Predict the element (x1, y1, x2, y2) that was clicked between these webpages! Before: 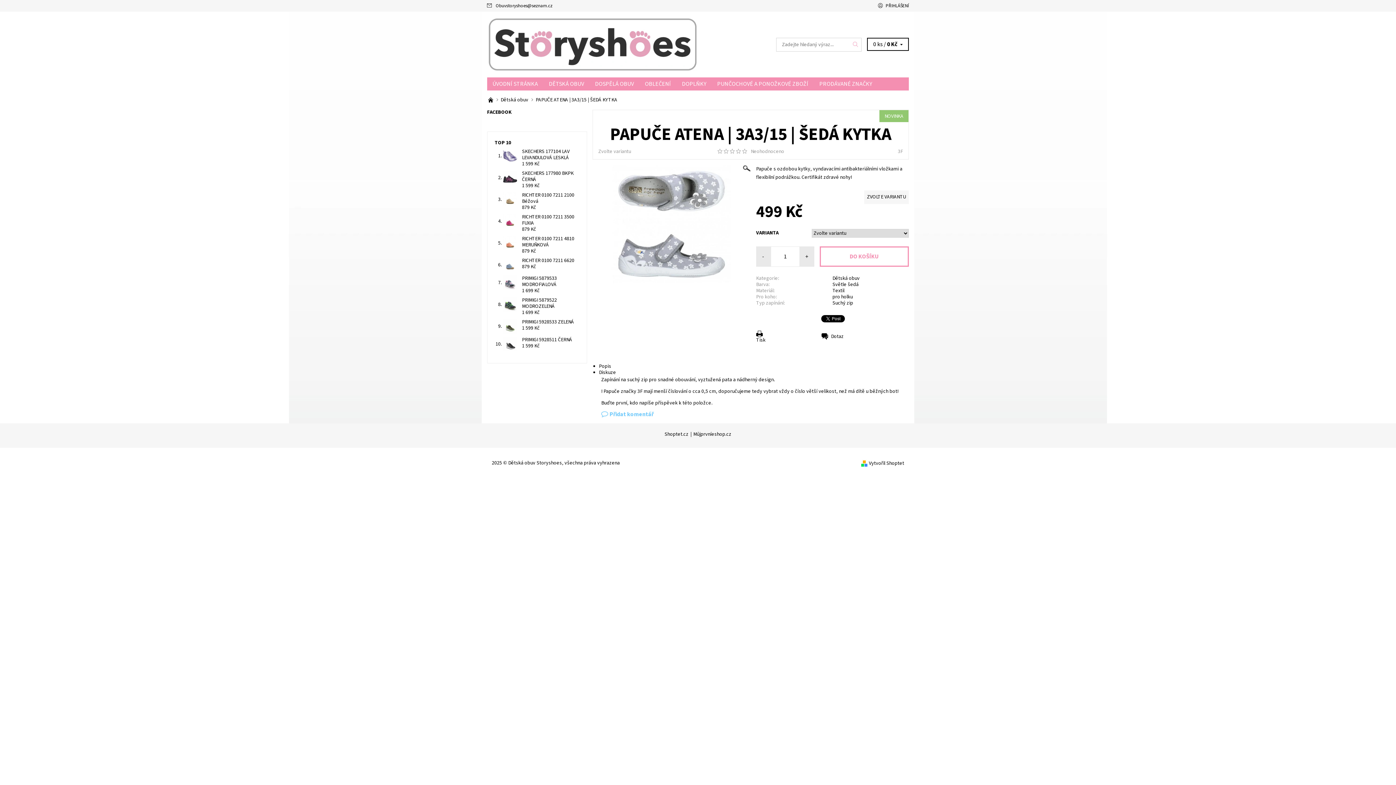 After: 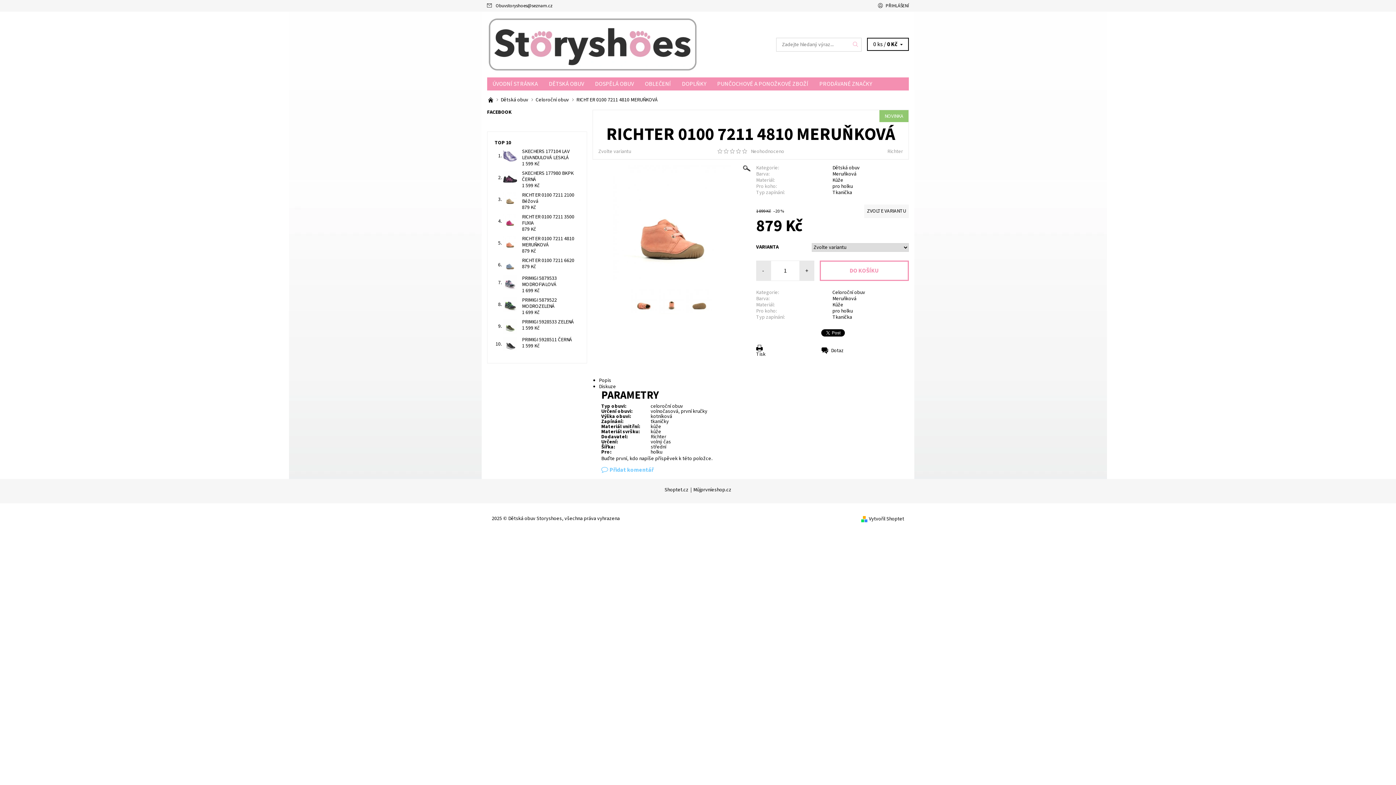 Action: bbox: (502, 239, 517, 246)